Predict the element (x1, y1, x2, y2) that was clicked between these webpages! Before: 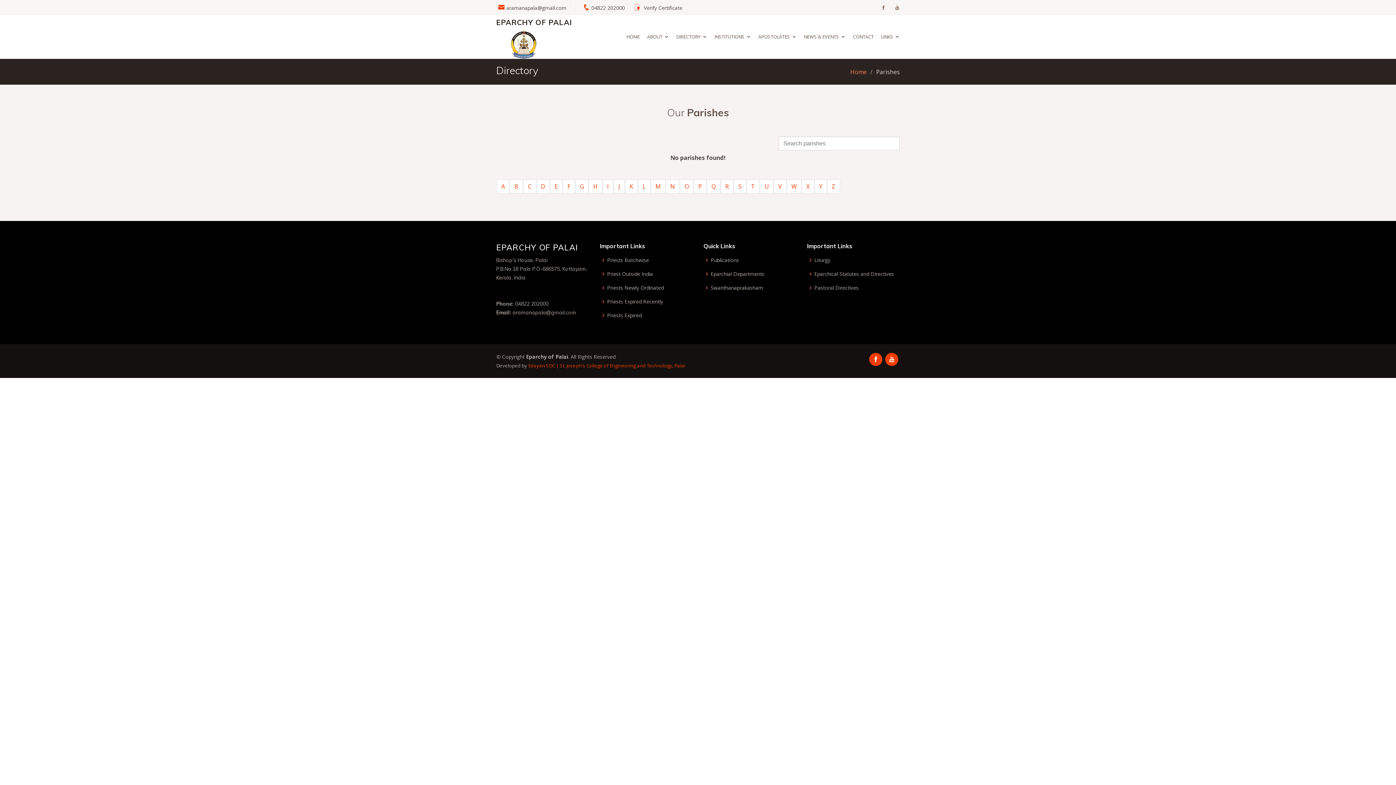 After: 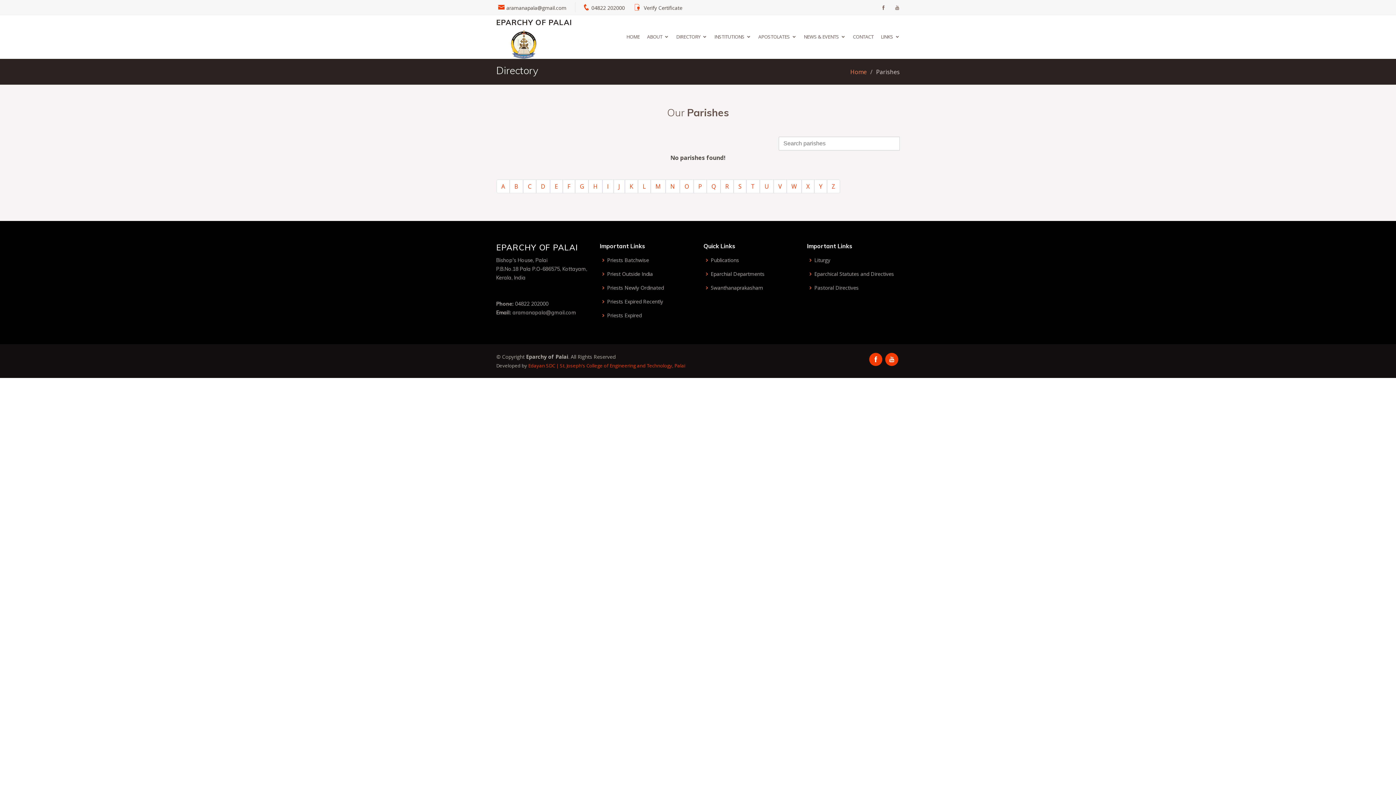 Action: label: W bbox: (786, 179, 801, 193)